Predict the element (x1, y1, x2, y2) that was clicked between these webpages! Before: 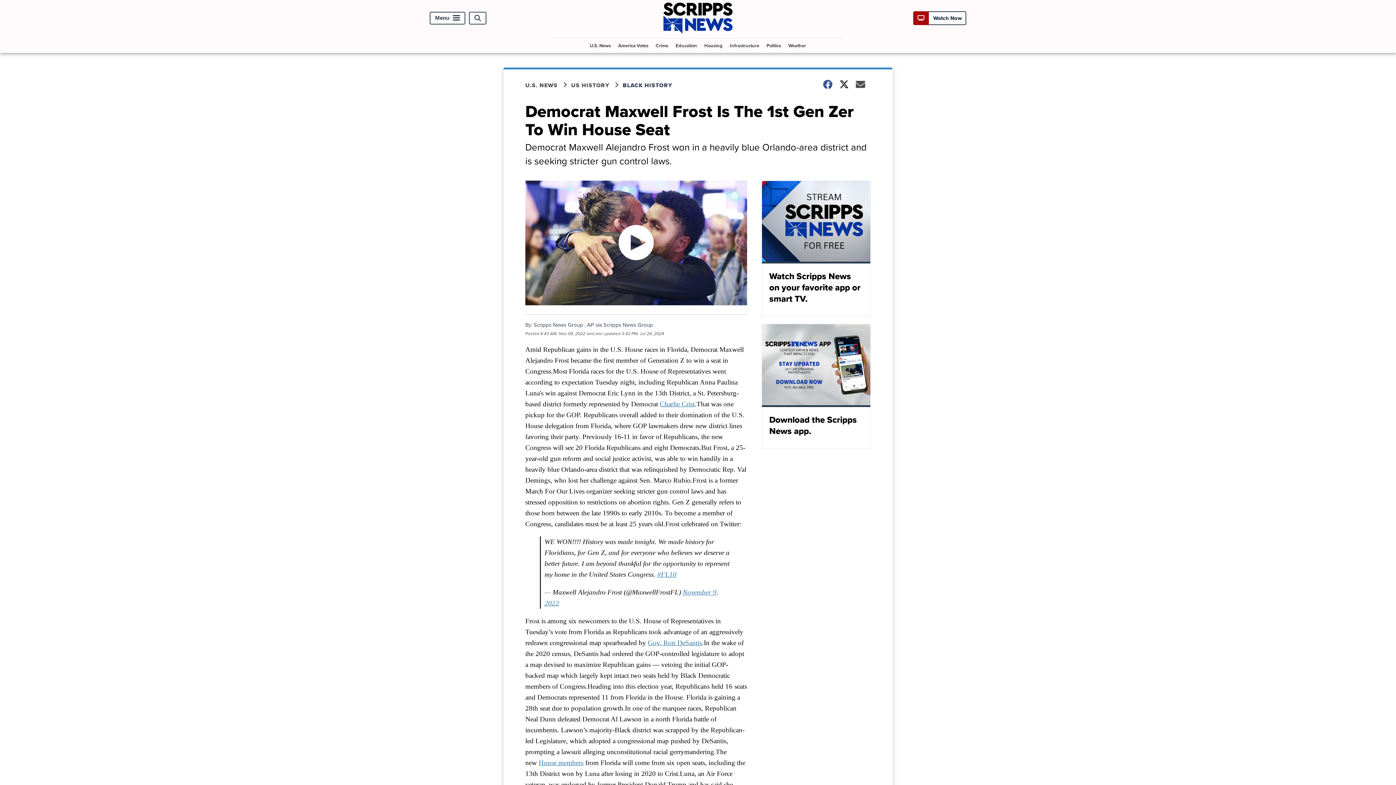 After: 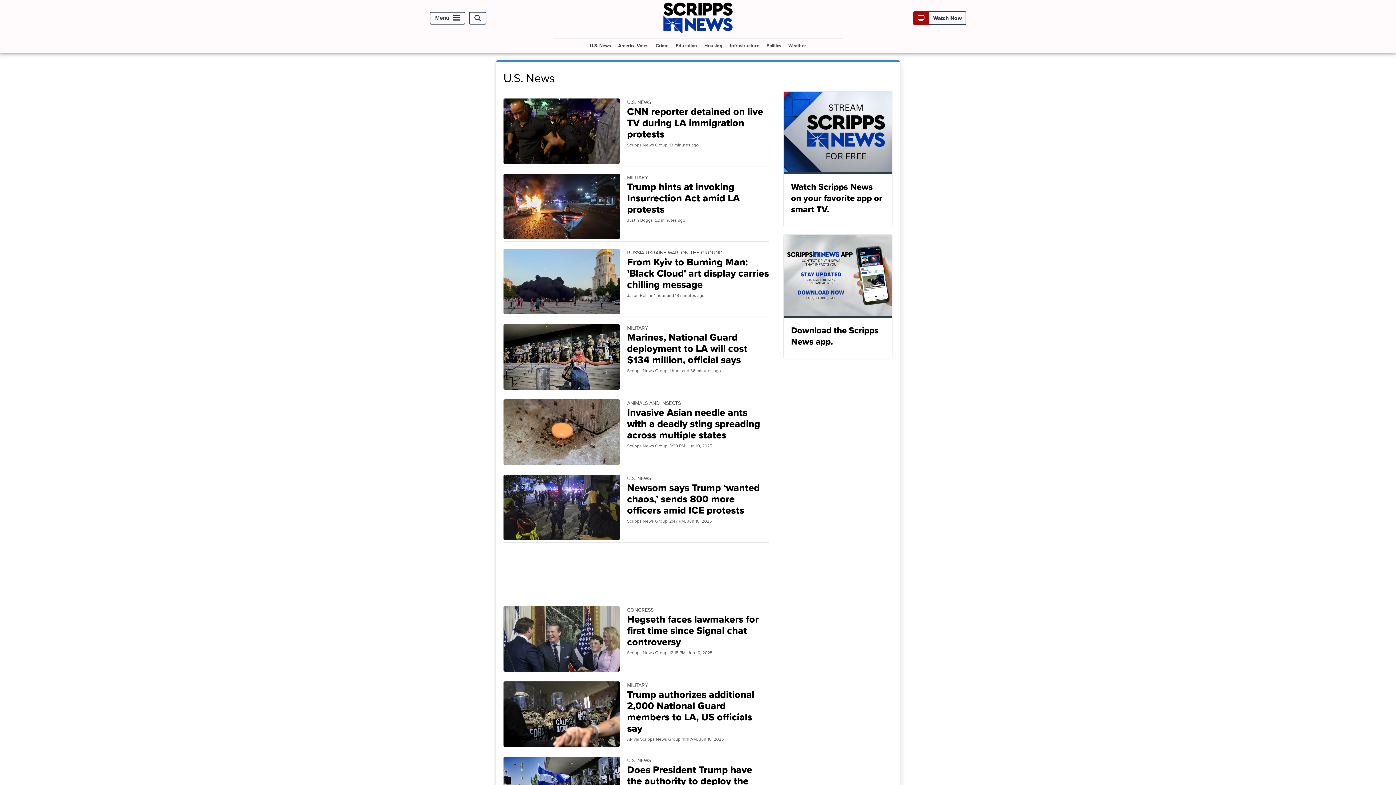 Action: bbox: (587, 38, 614, 52) label: U.S. News